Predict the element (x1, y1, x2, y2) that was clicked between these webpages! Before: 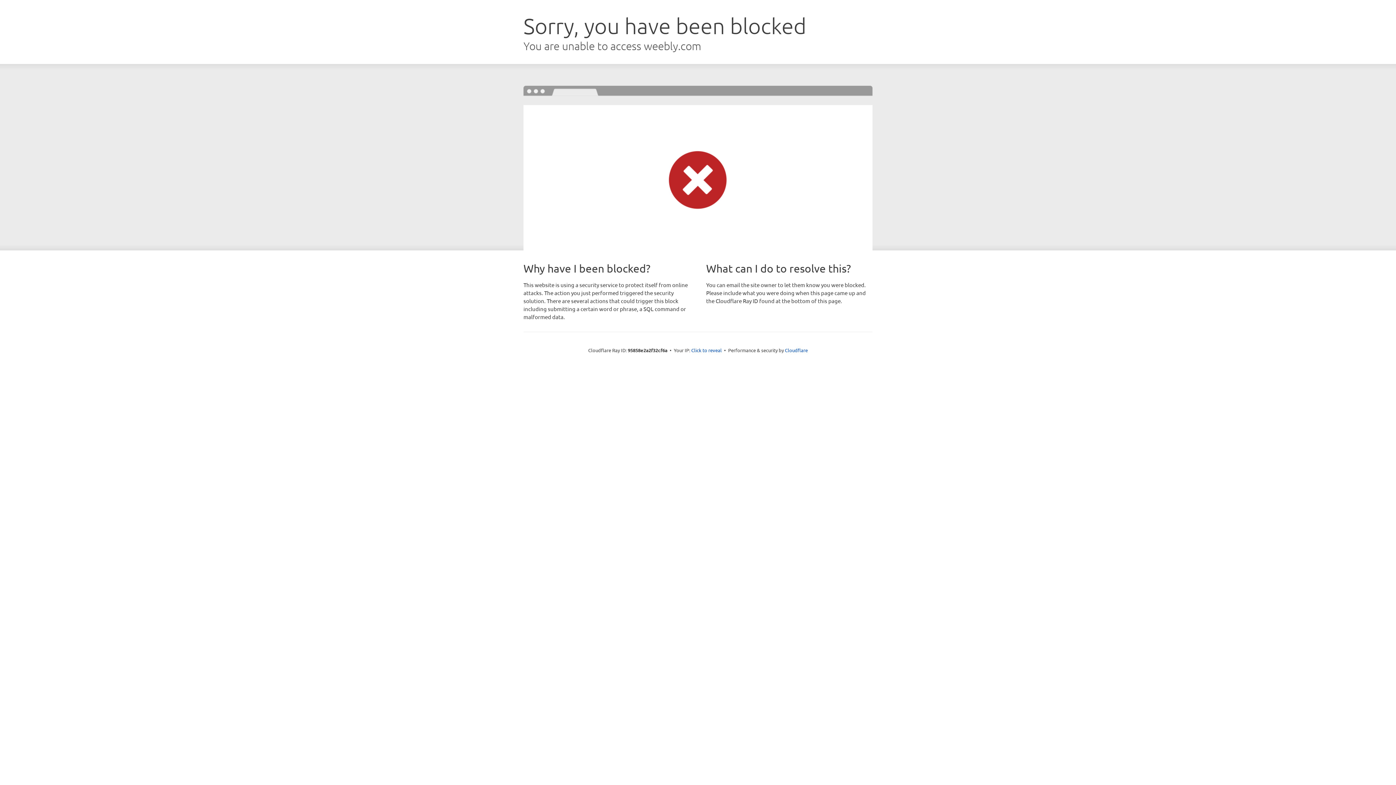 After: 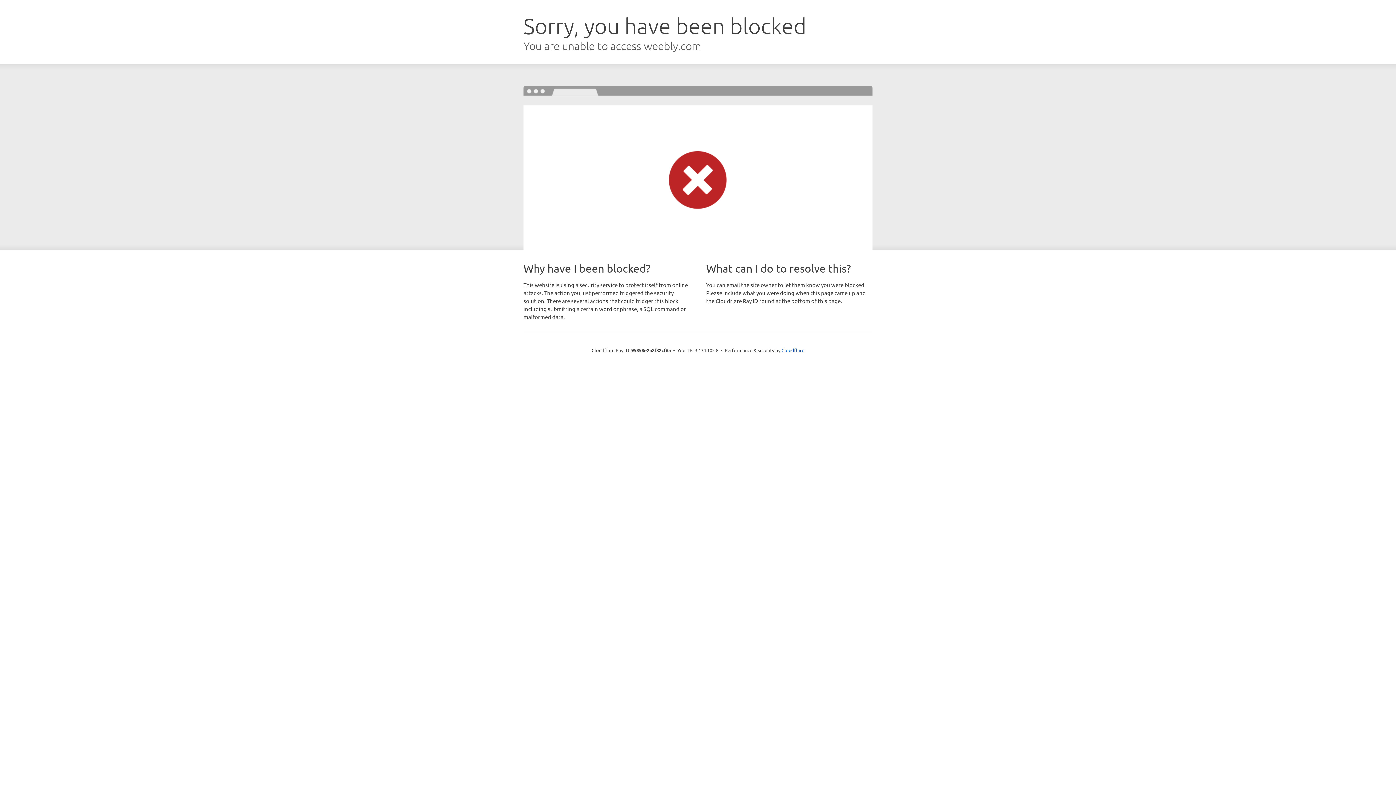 Action: bbox: (691, 346, 722, 353) label: Click to reveal